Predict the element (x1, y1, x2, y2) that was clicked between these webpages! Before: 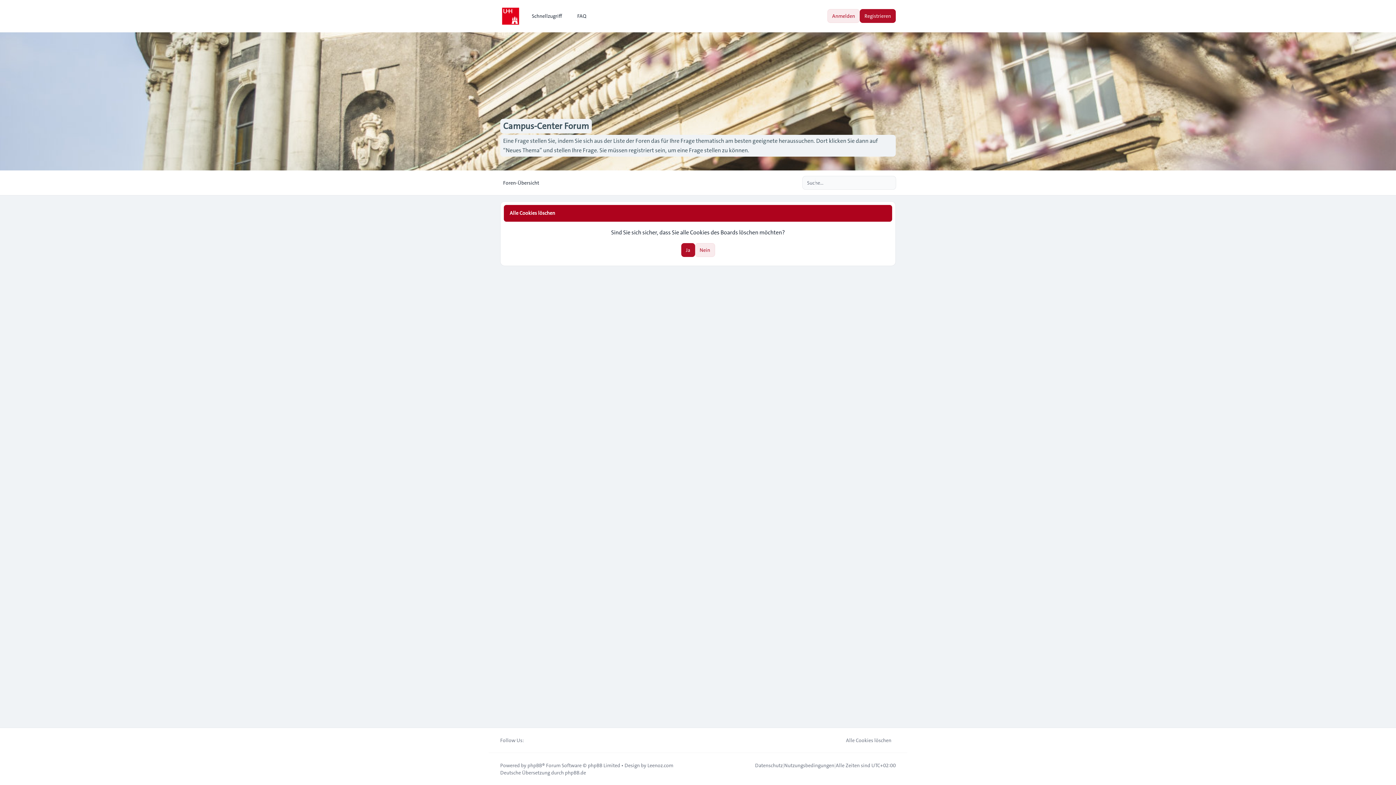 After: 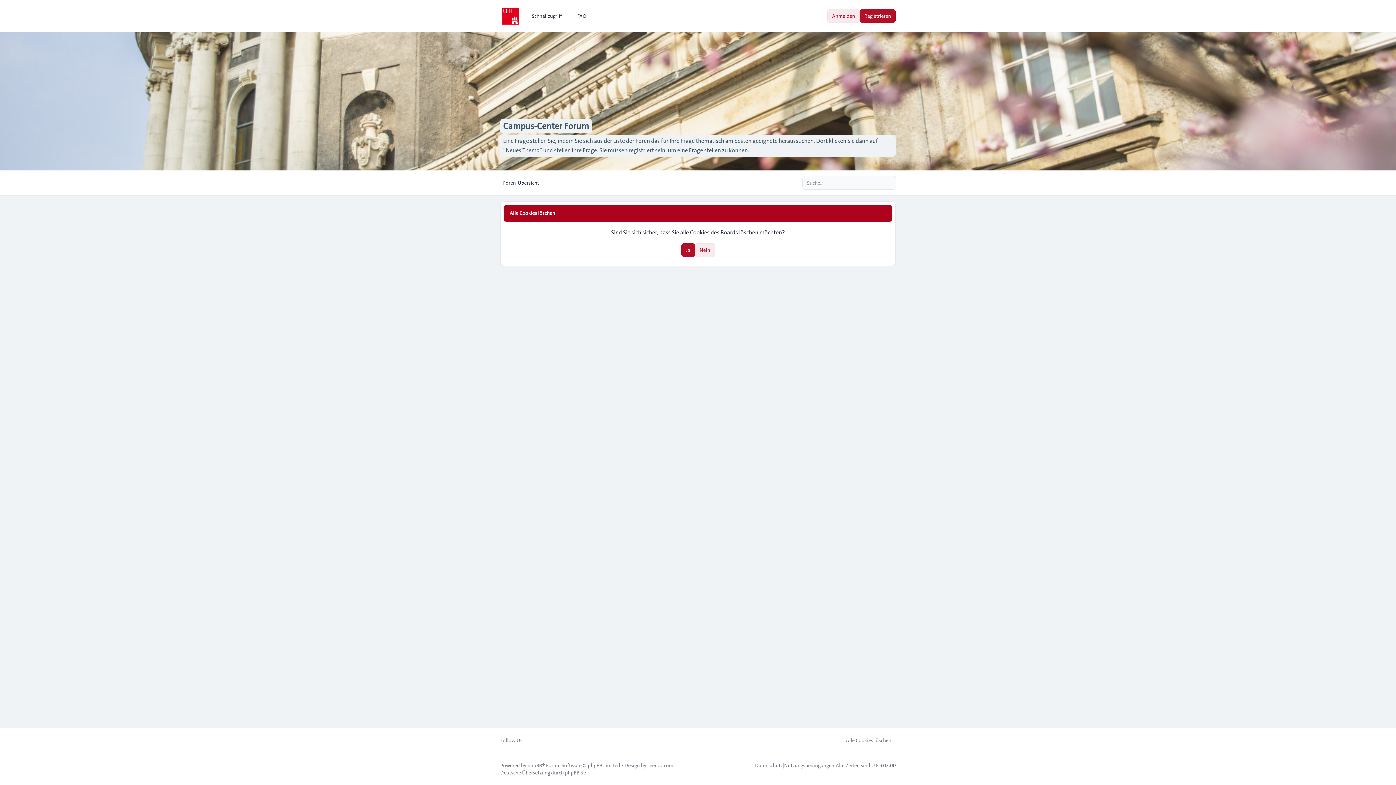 Action: label: Youtube bbox: (529, 739, 532, 742)